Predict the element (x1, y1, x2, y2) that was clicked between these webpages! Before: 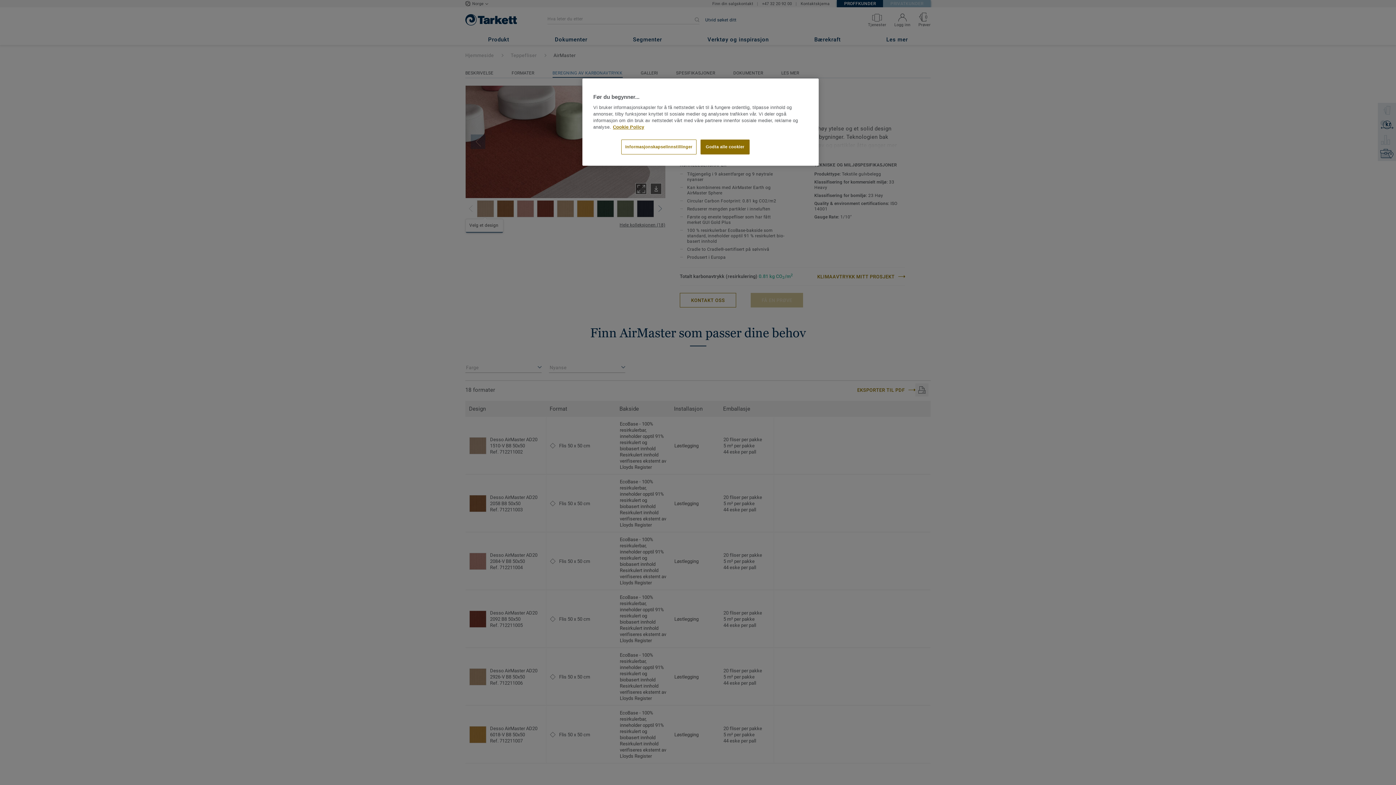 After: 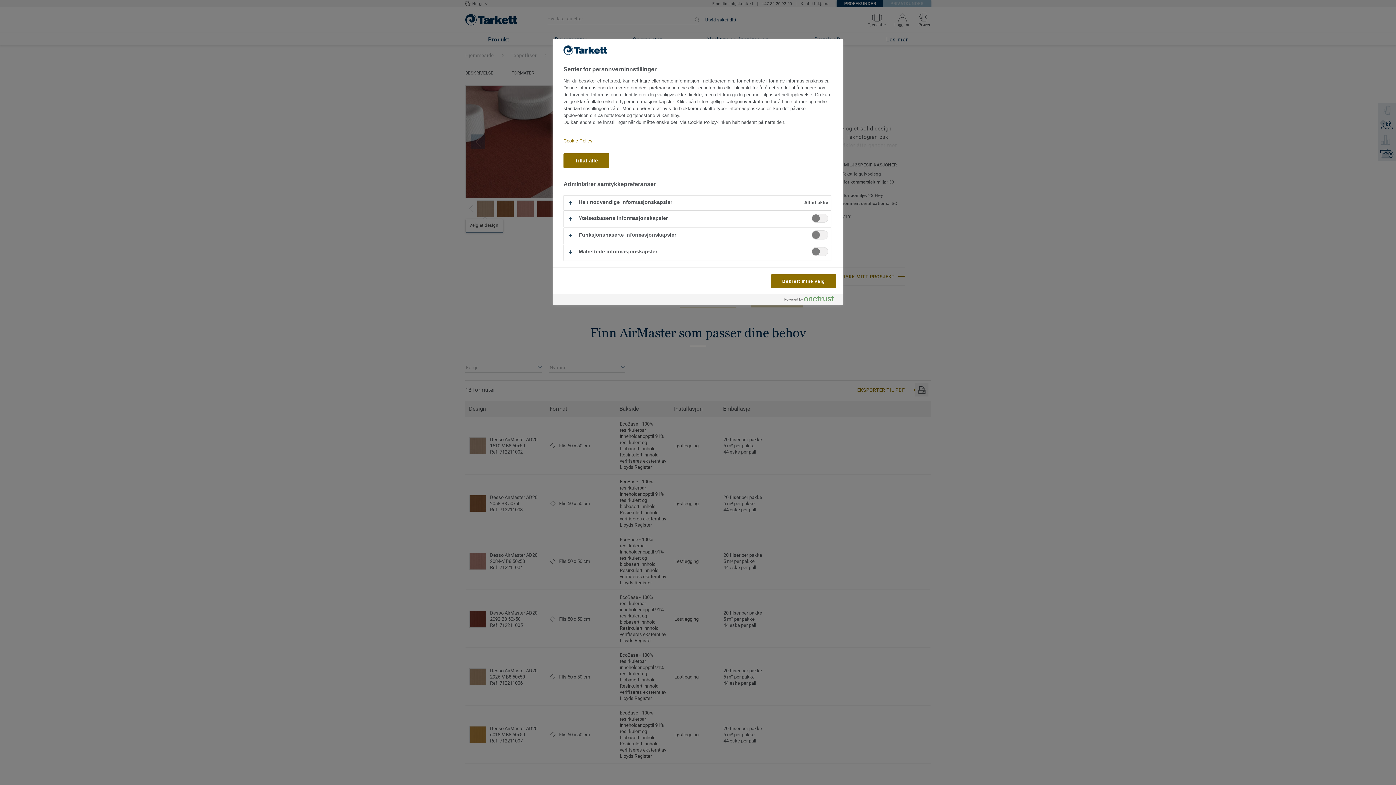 Action: label: Informasjonskapselinnstillinger bbox: (621, 139, 696, 154)